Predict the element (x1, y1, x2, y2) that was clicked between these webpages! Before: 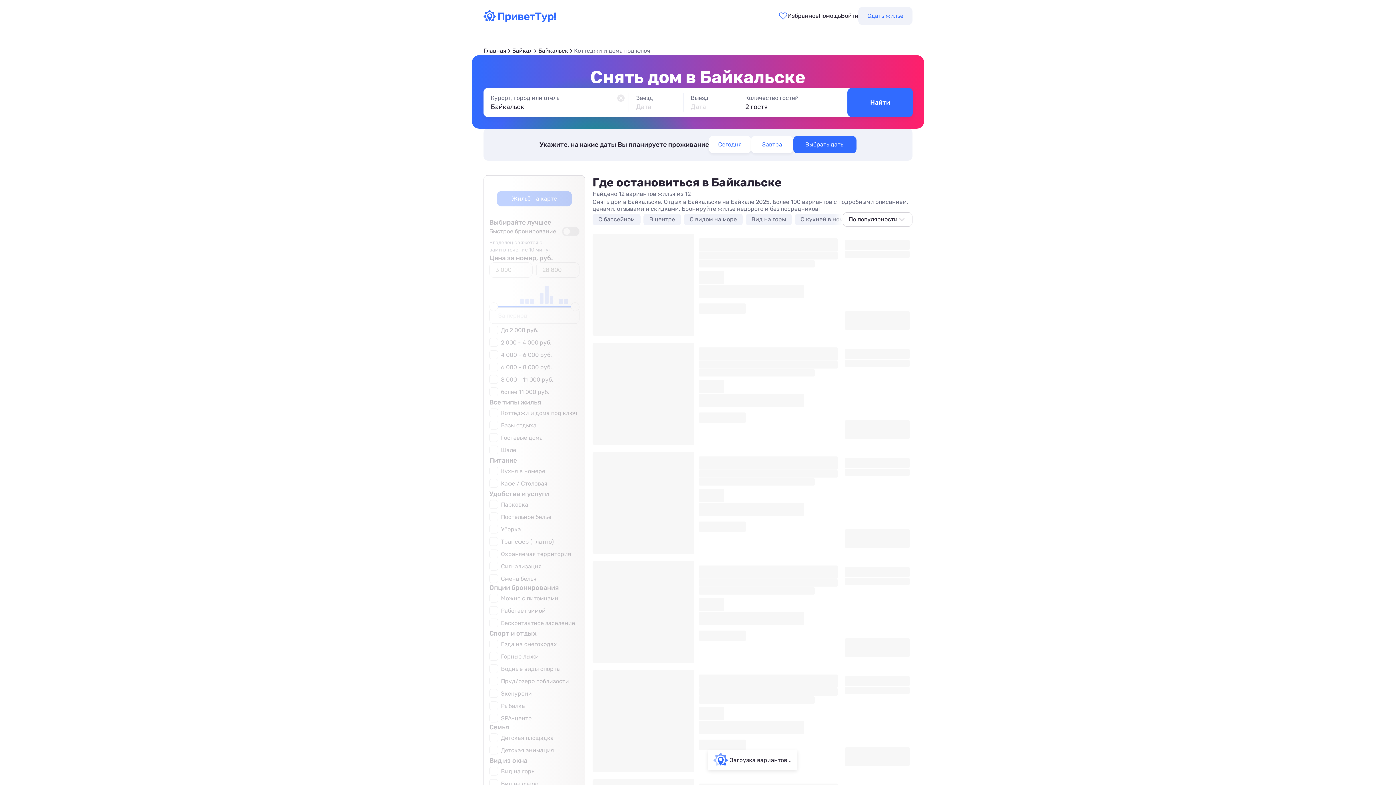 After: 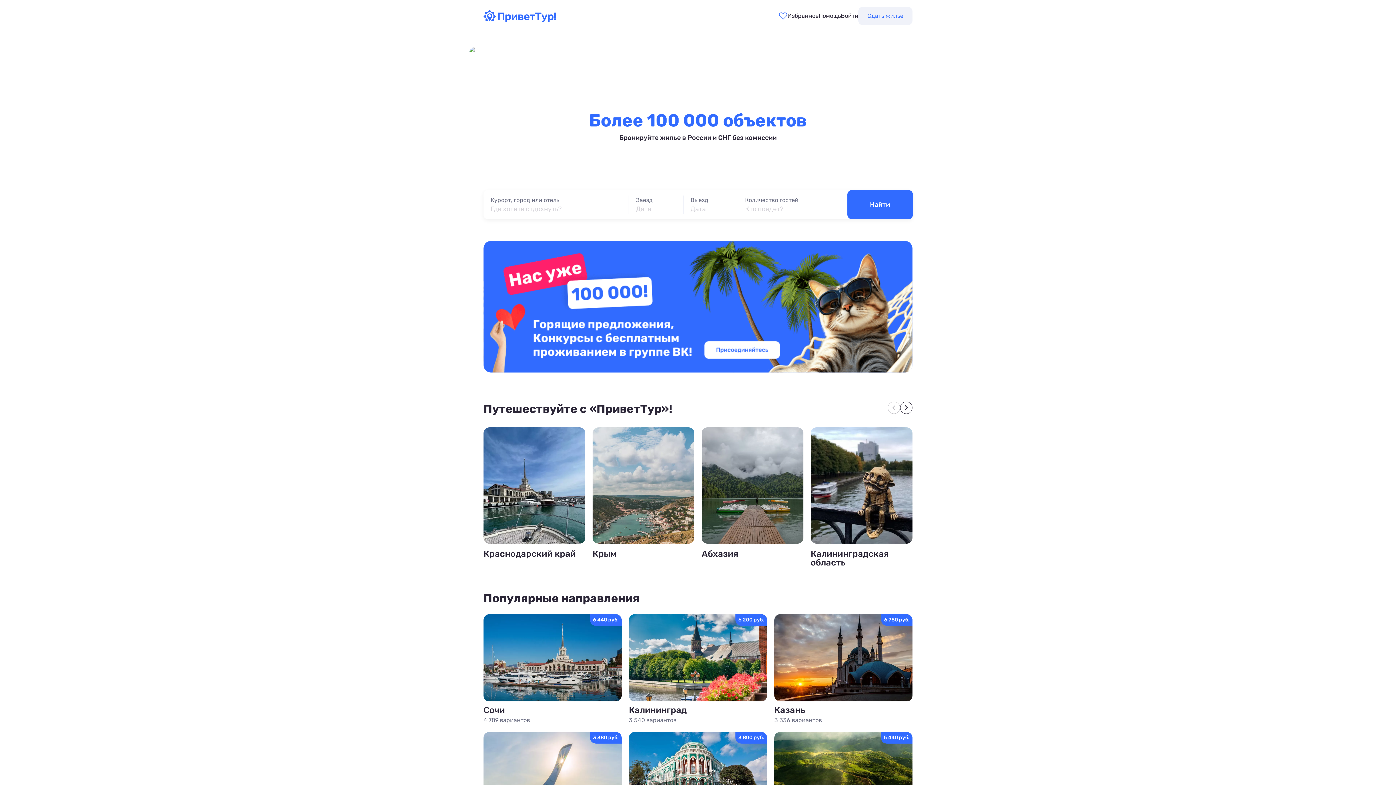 Action: bbox: (483, 46, 506, 55) label: Главная